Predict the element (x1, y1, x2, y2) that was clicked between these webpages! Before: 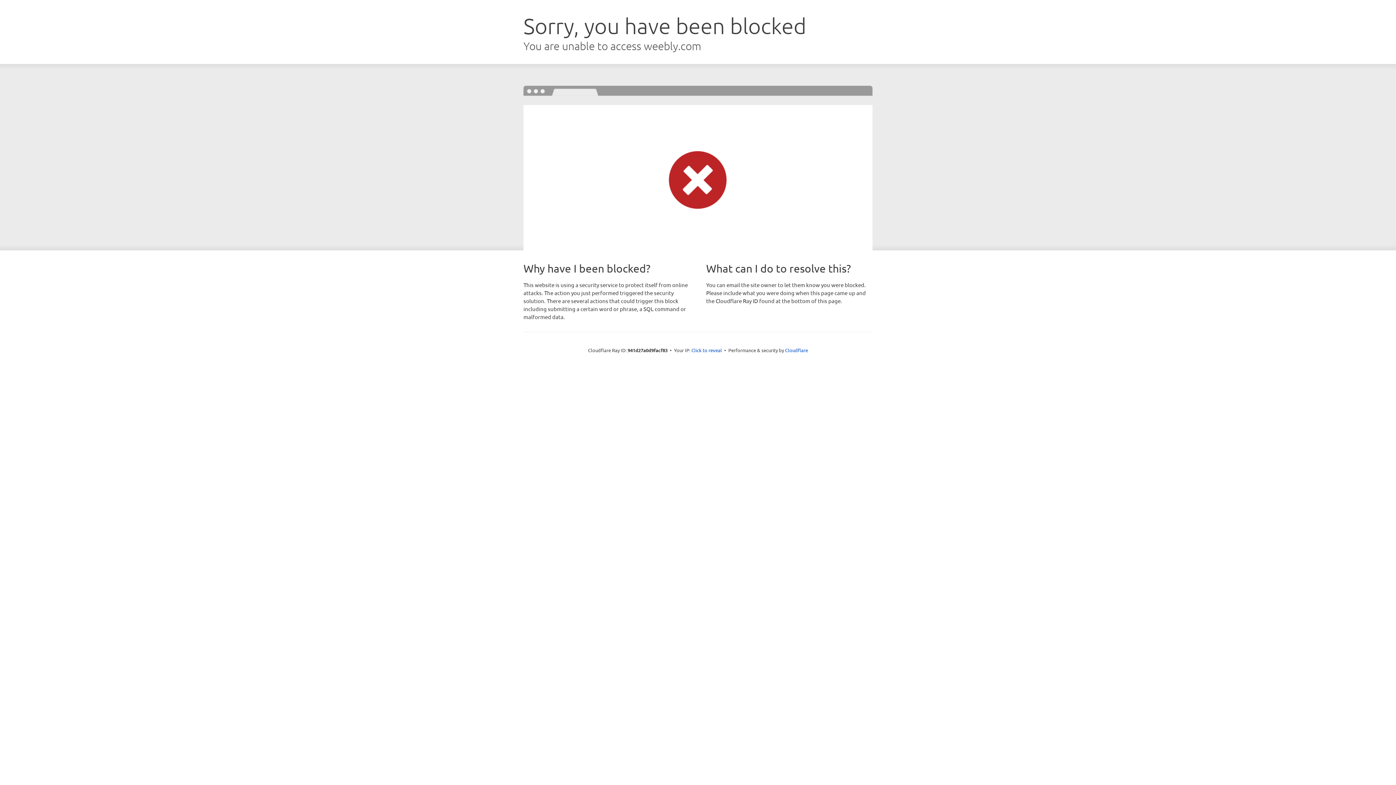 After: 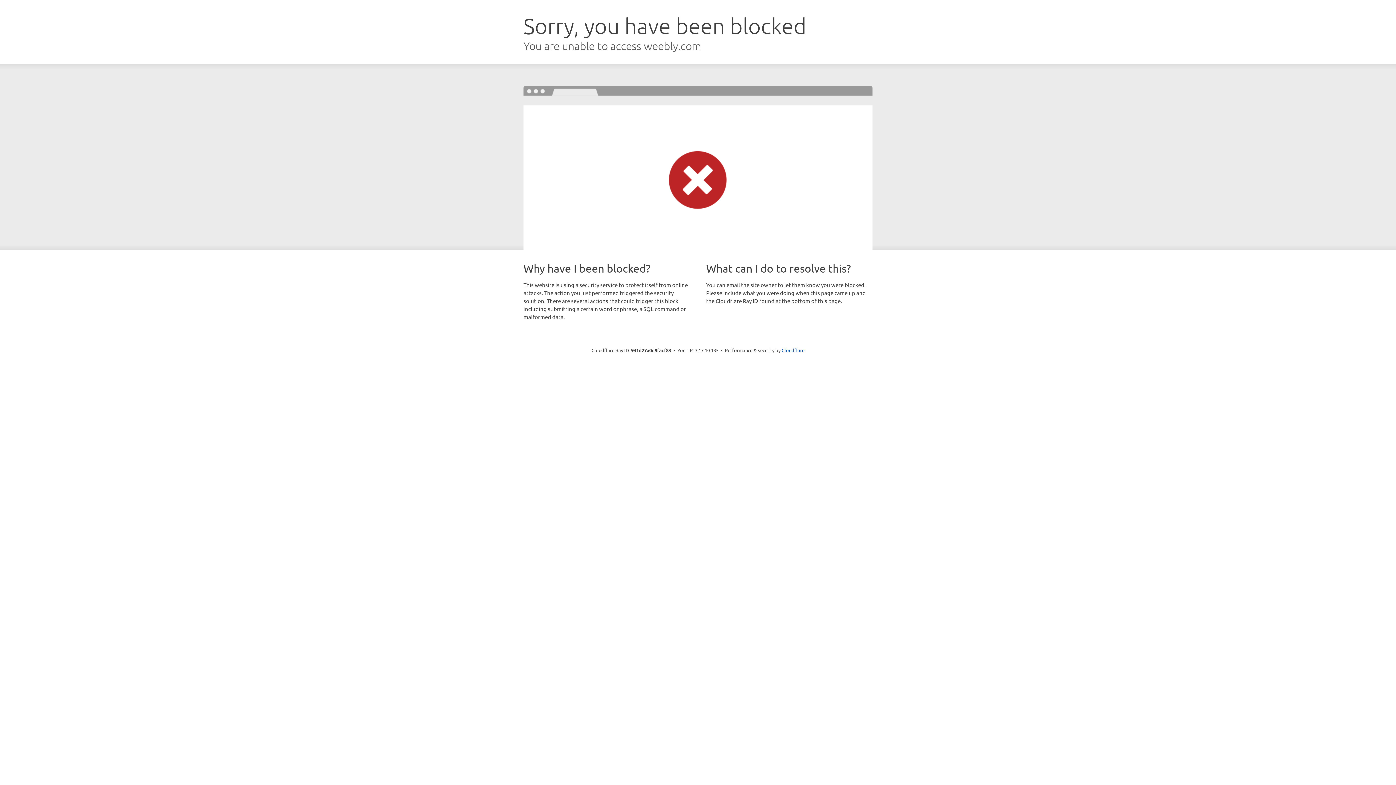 Action: label: Click to reveal bbox: (691, 346, 722, 353)